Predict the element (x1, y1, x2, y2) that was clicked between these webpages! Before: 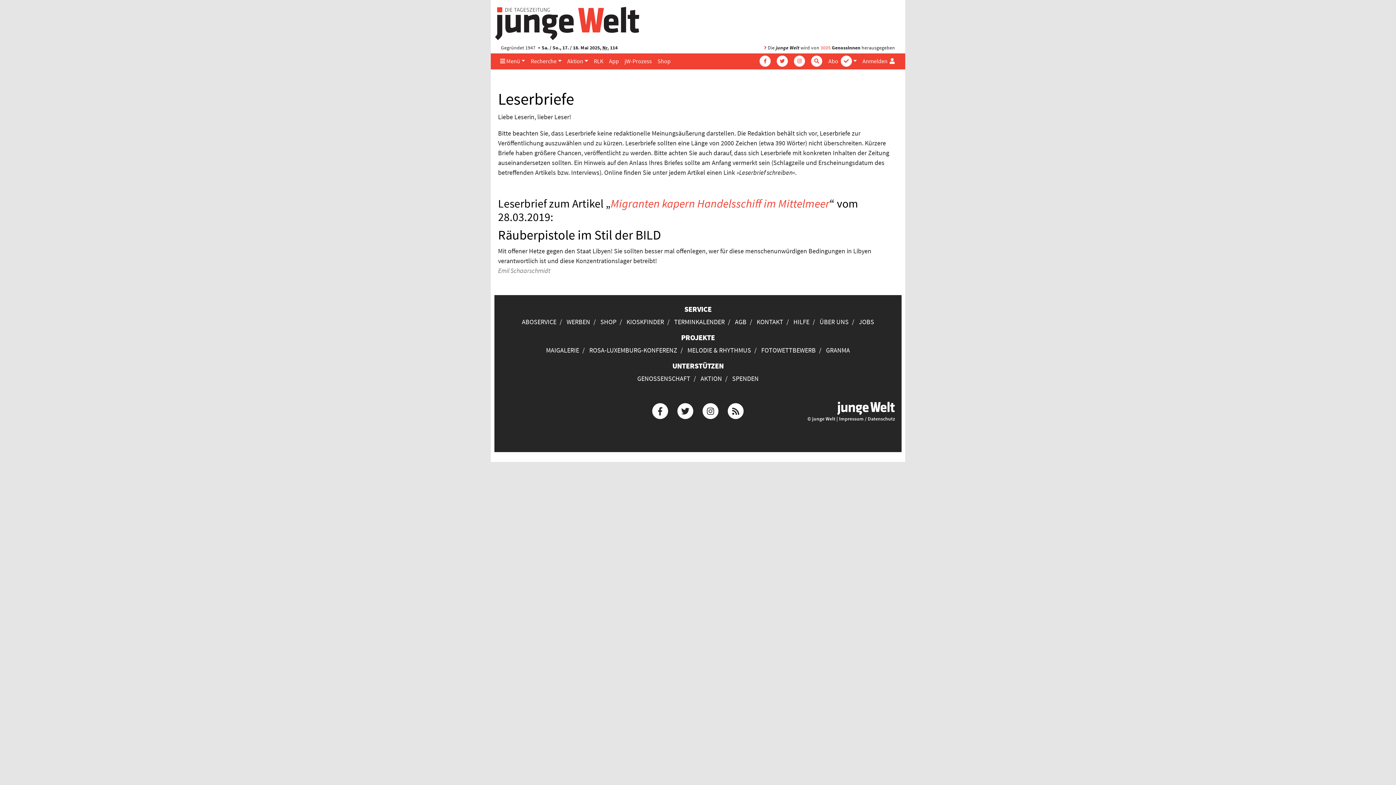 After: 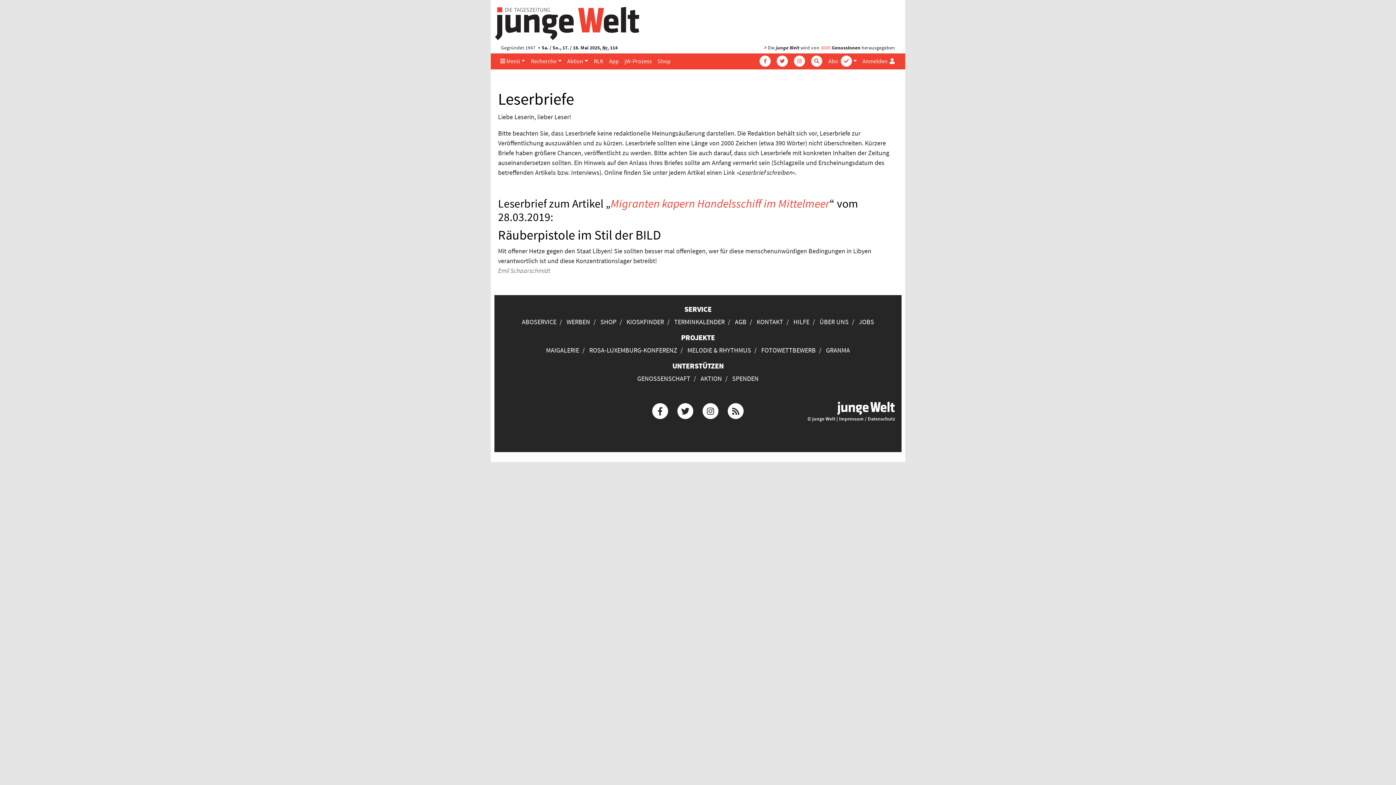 Action: label: SHOP bbox: (600, 317, 616, 326)